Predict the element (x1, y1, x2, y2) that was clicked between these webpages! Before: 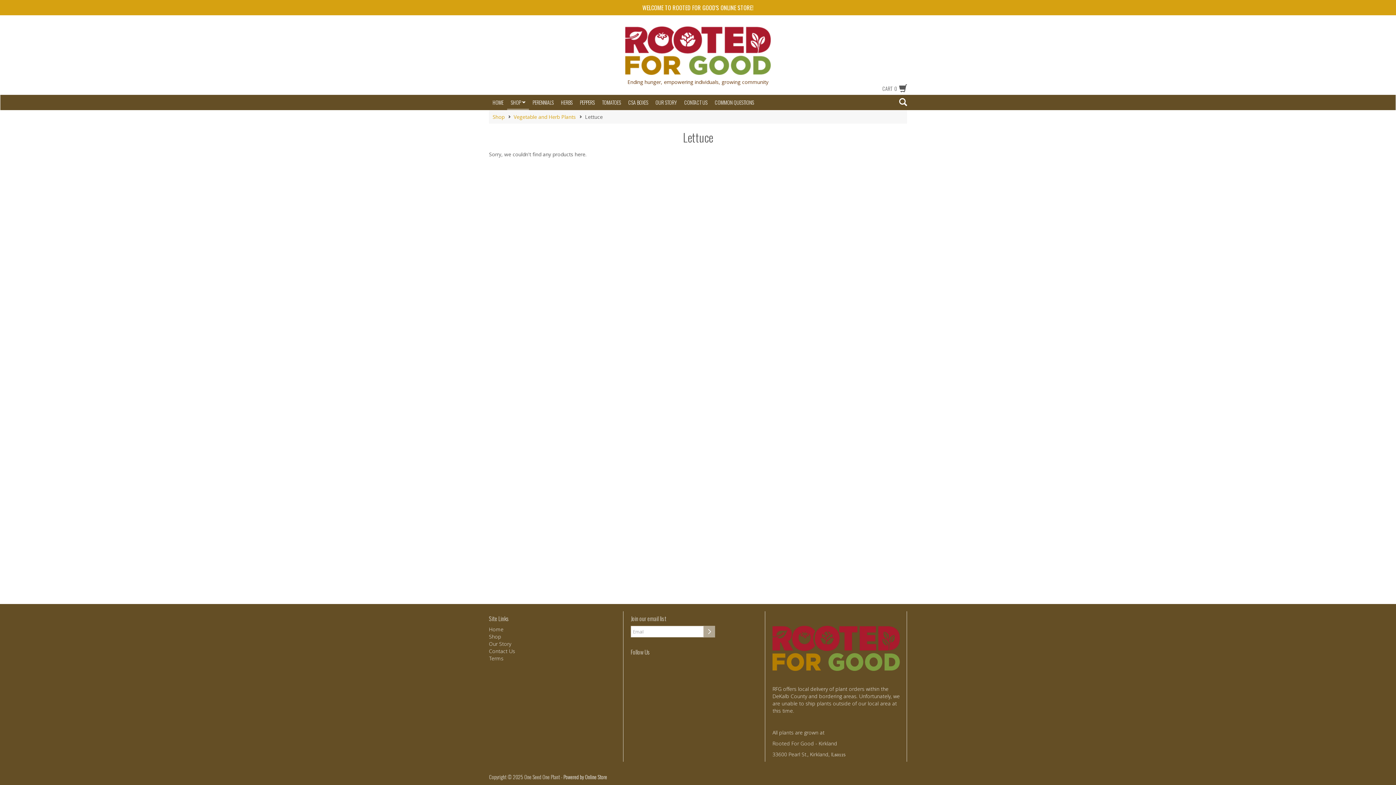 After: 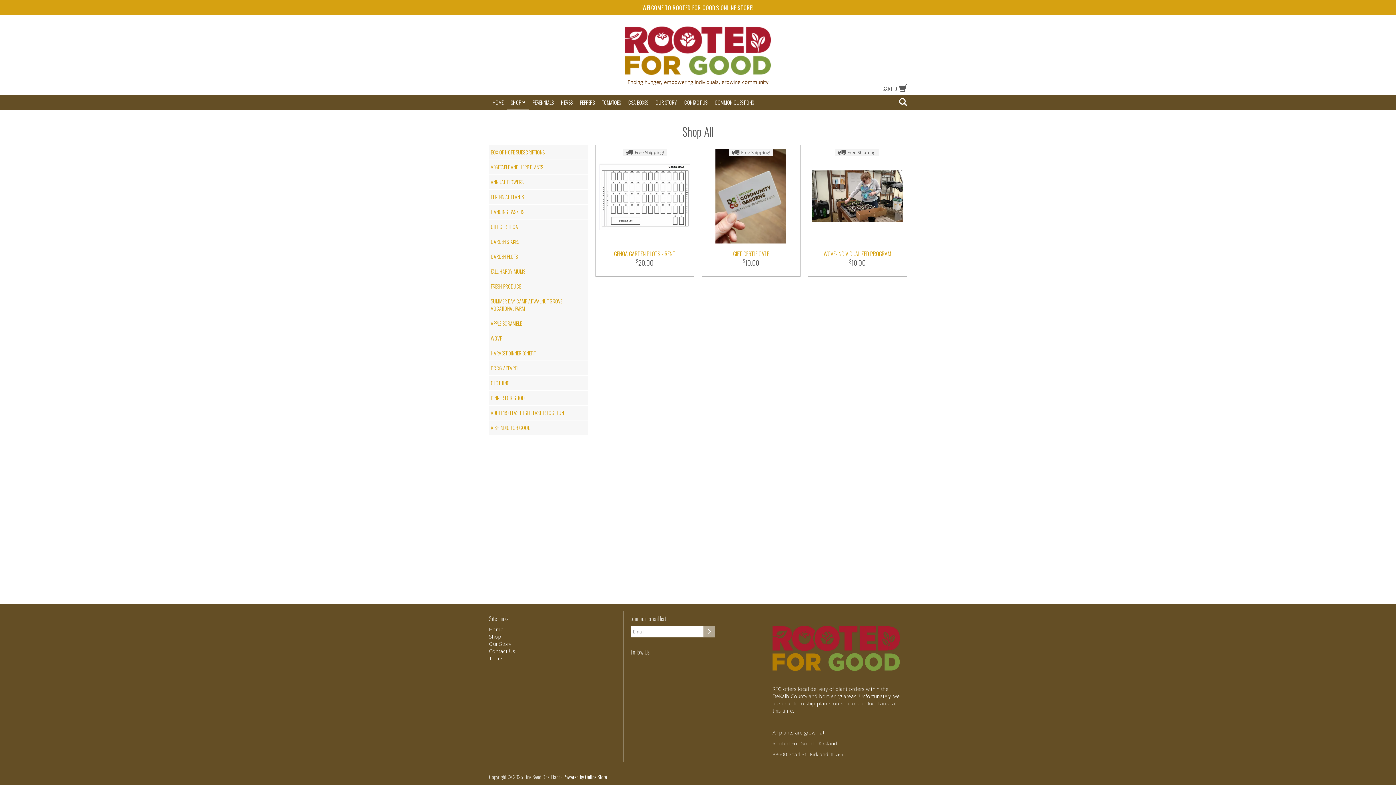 Action: label: SHOP  bbox: (507, 94, 529, 108)